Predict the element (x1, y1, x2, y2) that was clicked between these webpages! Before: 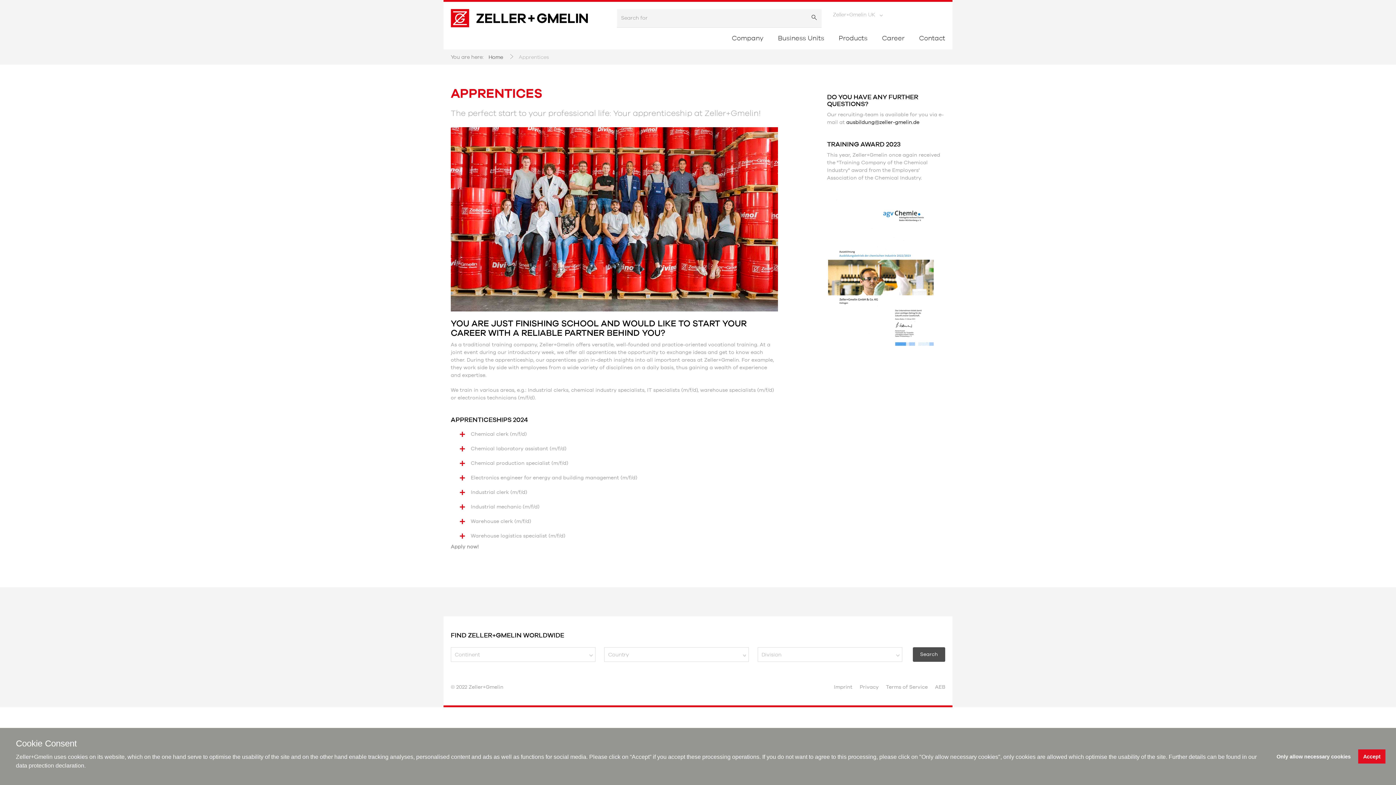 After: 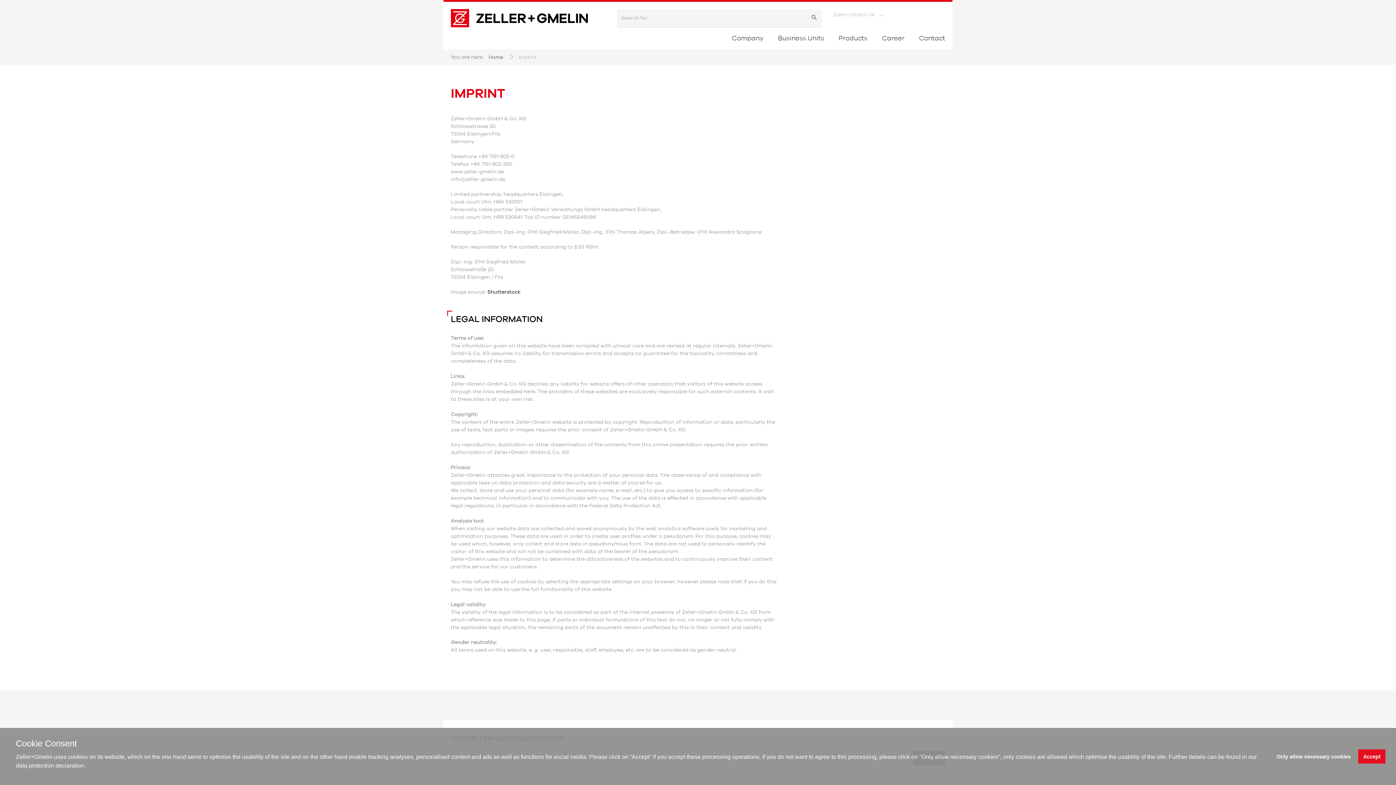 Action: label: Imprint bbox: (834, 683, 852, 691)